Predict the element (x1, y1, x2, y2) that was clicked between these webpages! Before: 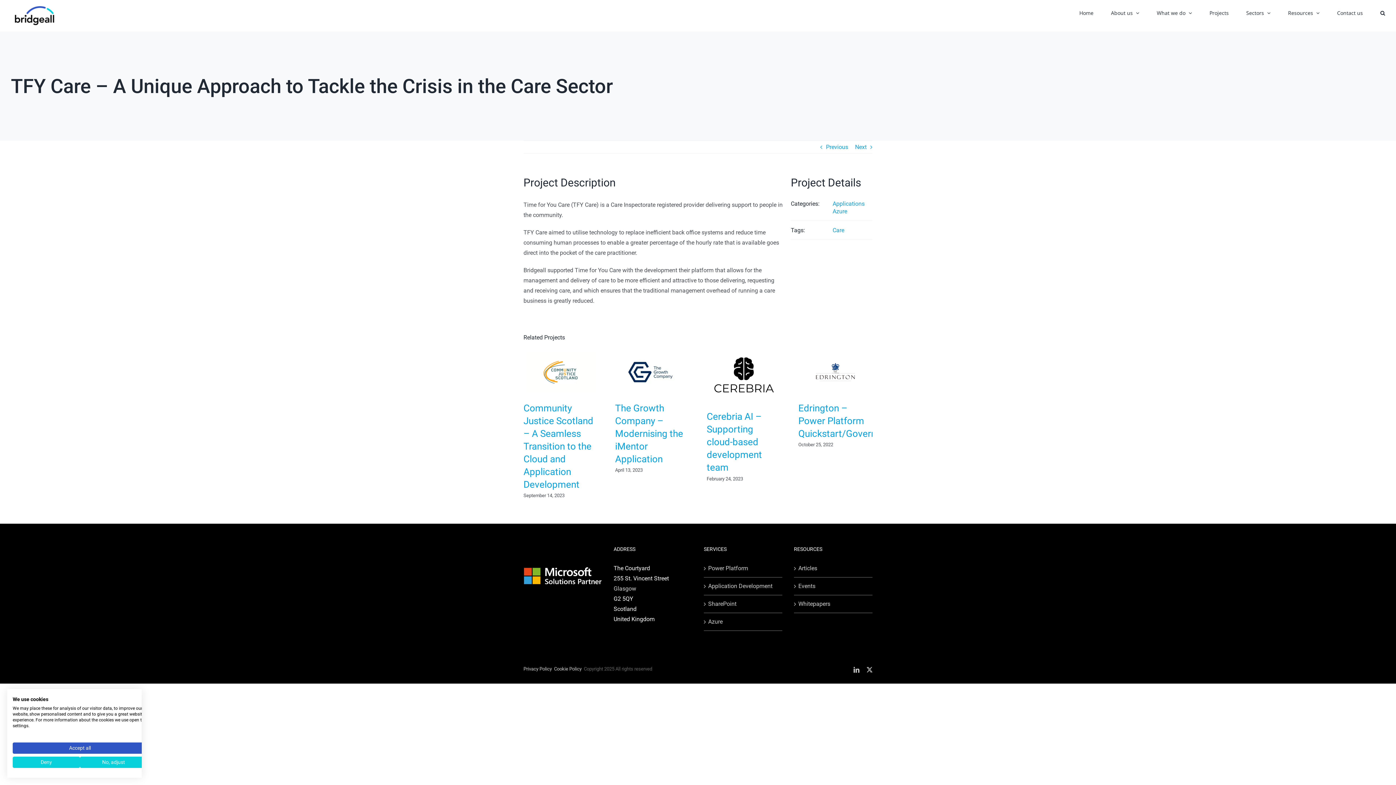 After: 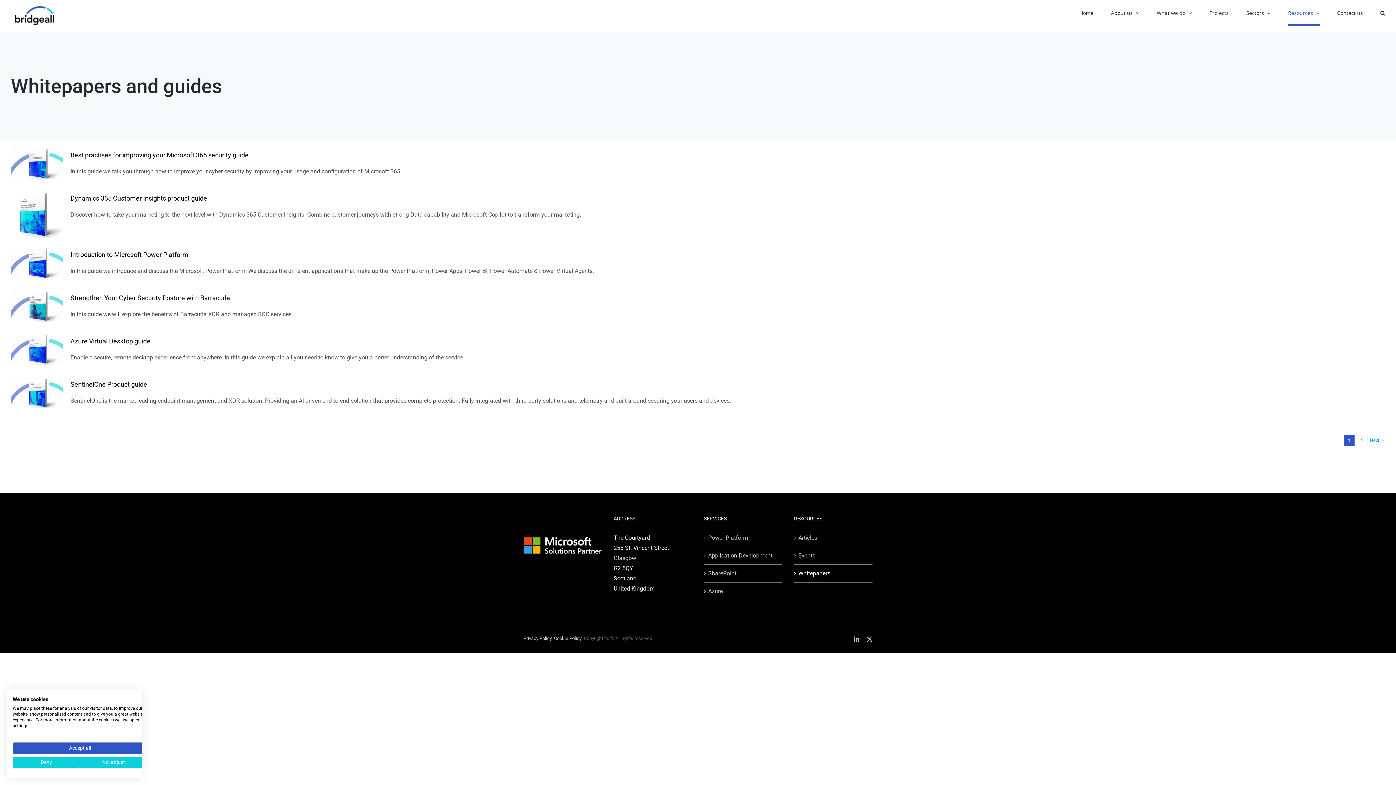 Action: bbox: (798, 599, 869, 609) label: Whitepapers